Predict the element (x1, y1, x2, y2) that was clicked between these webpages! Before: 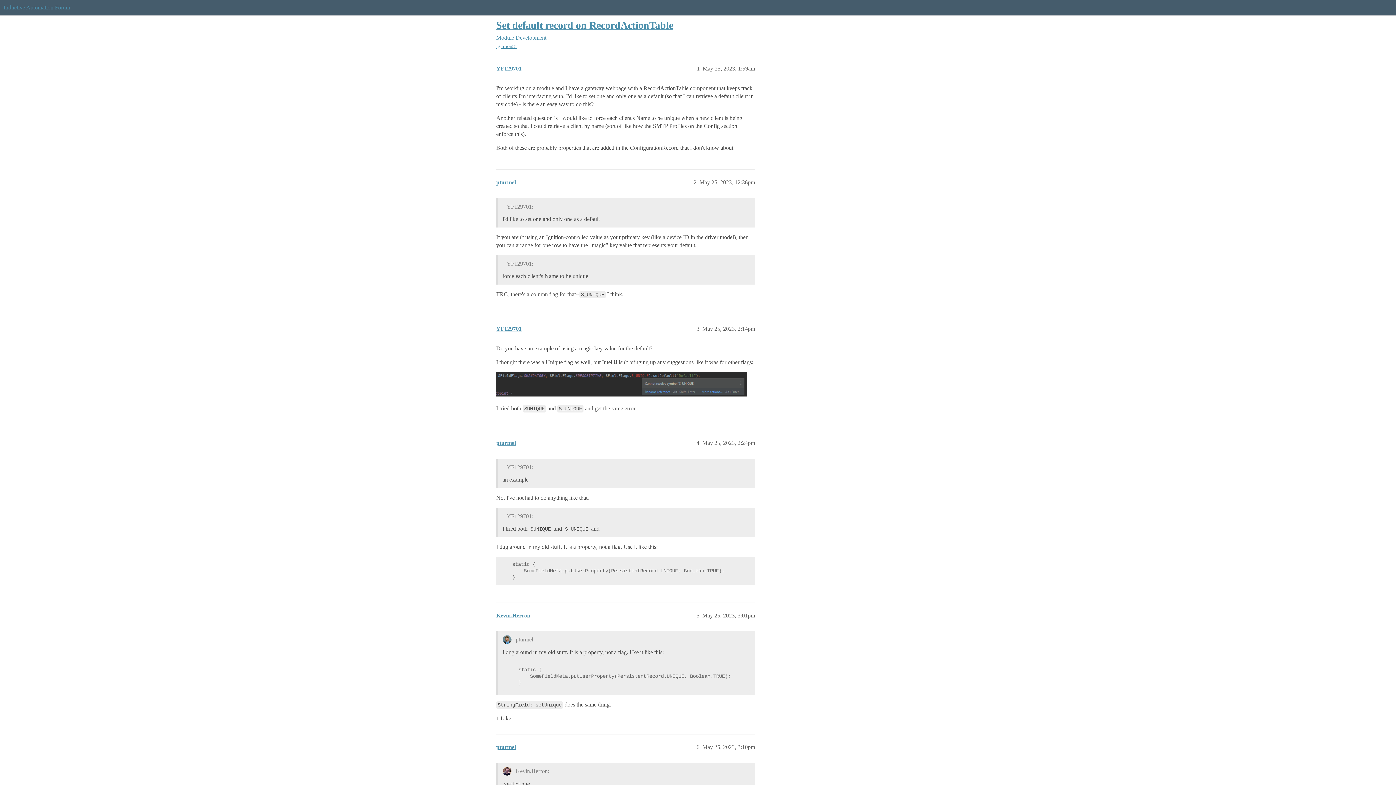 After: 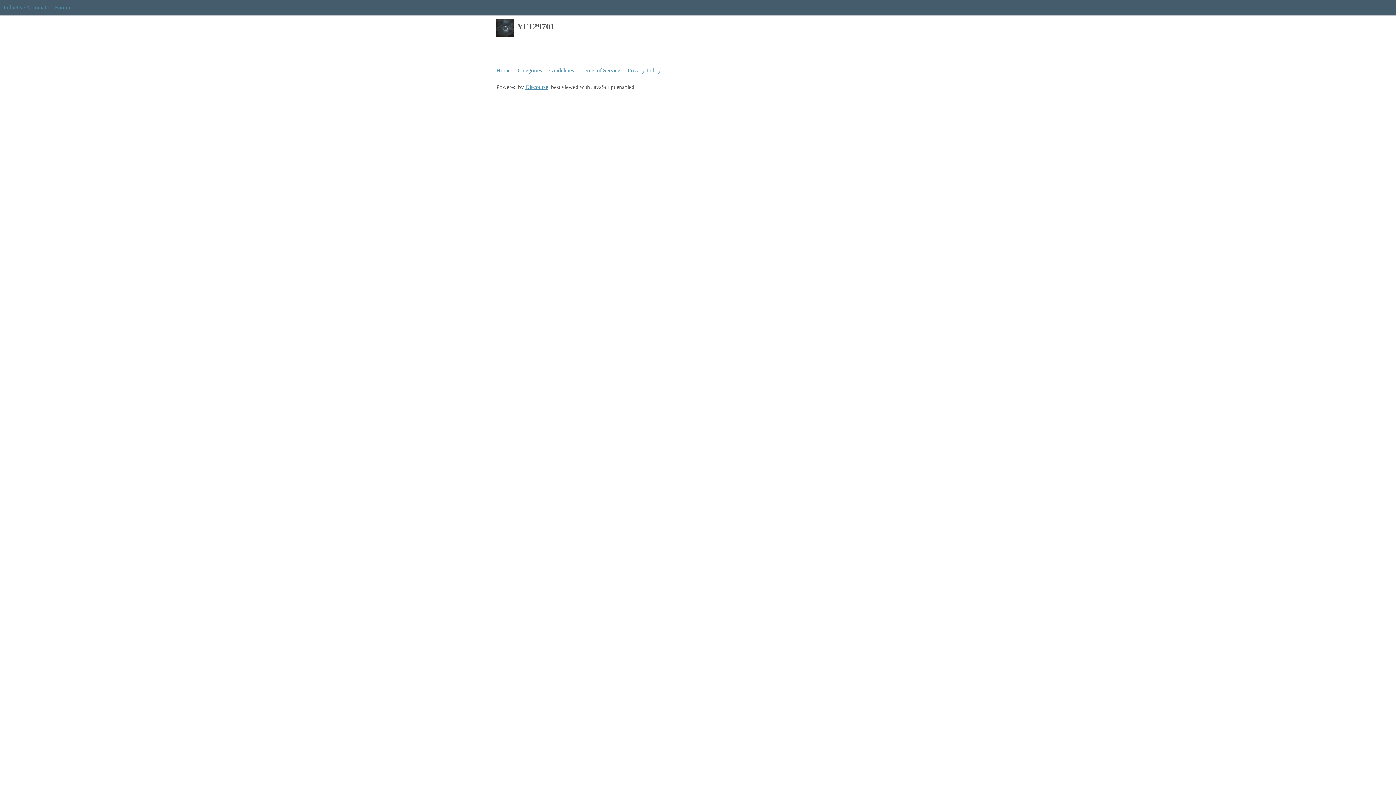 Action: label: YF129701 bbox: (496, 325, 521, 331)